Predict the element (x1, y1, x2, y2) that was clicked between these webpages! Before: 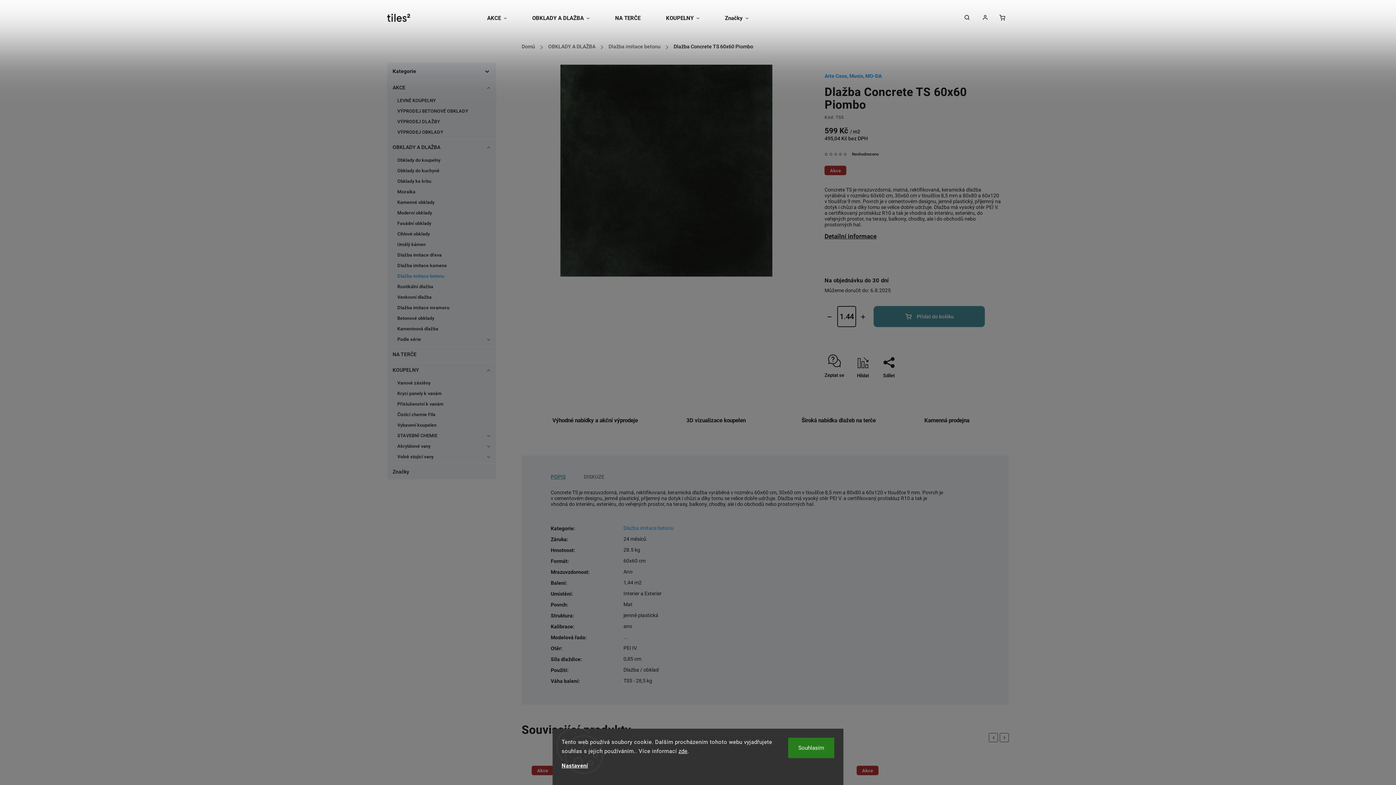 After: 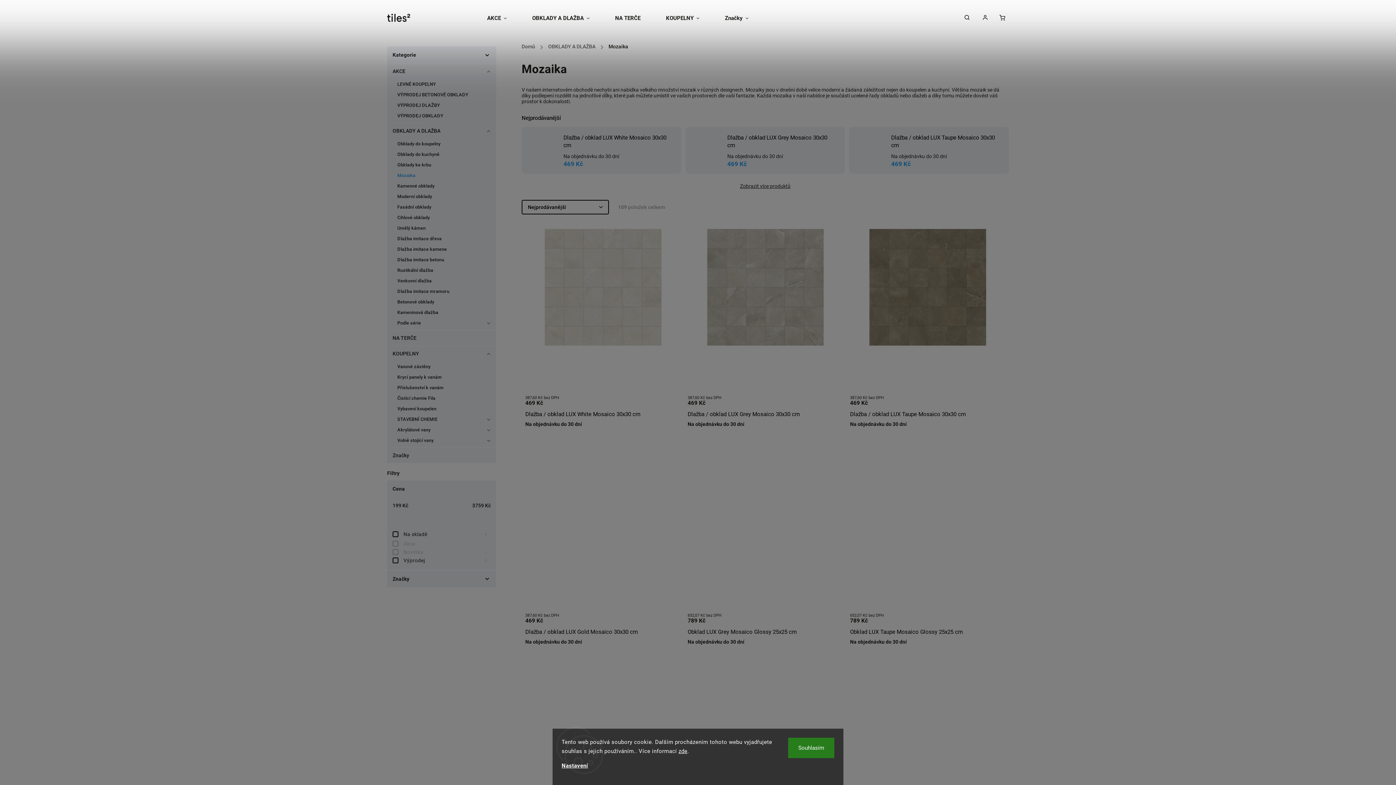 Action: label: Mozaika bbox: (390, 186, 492, 197)